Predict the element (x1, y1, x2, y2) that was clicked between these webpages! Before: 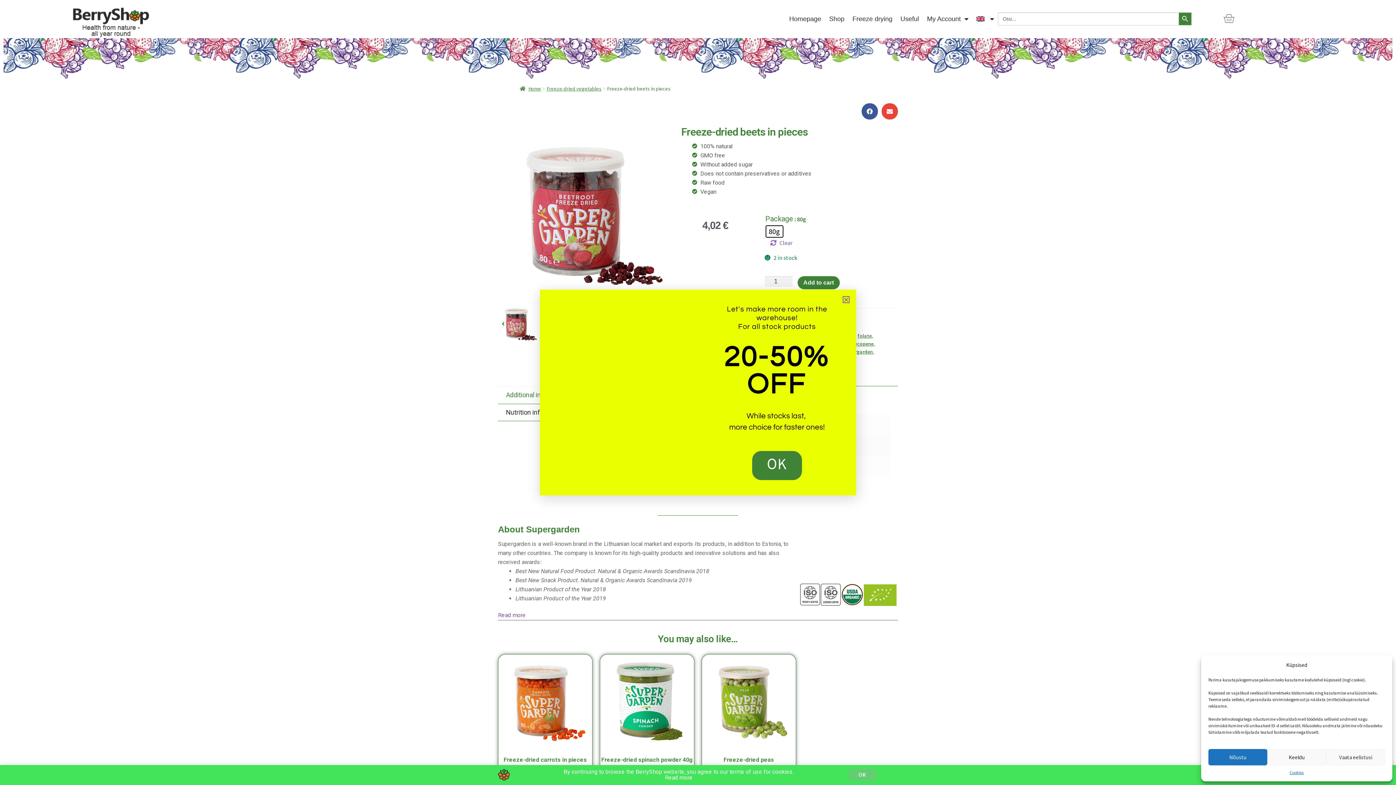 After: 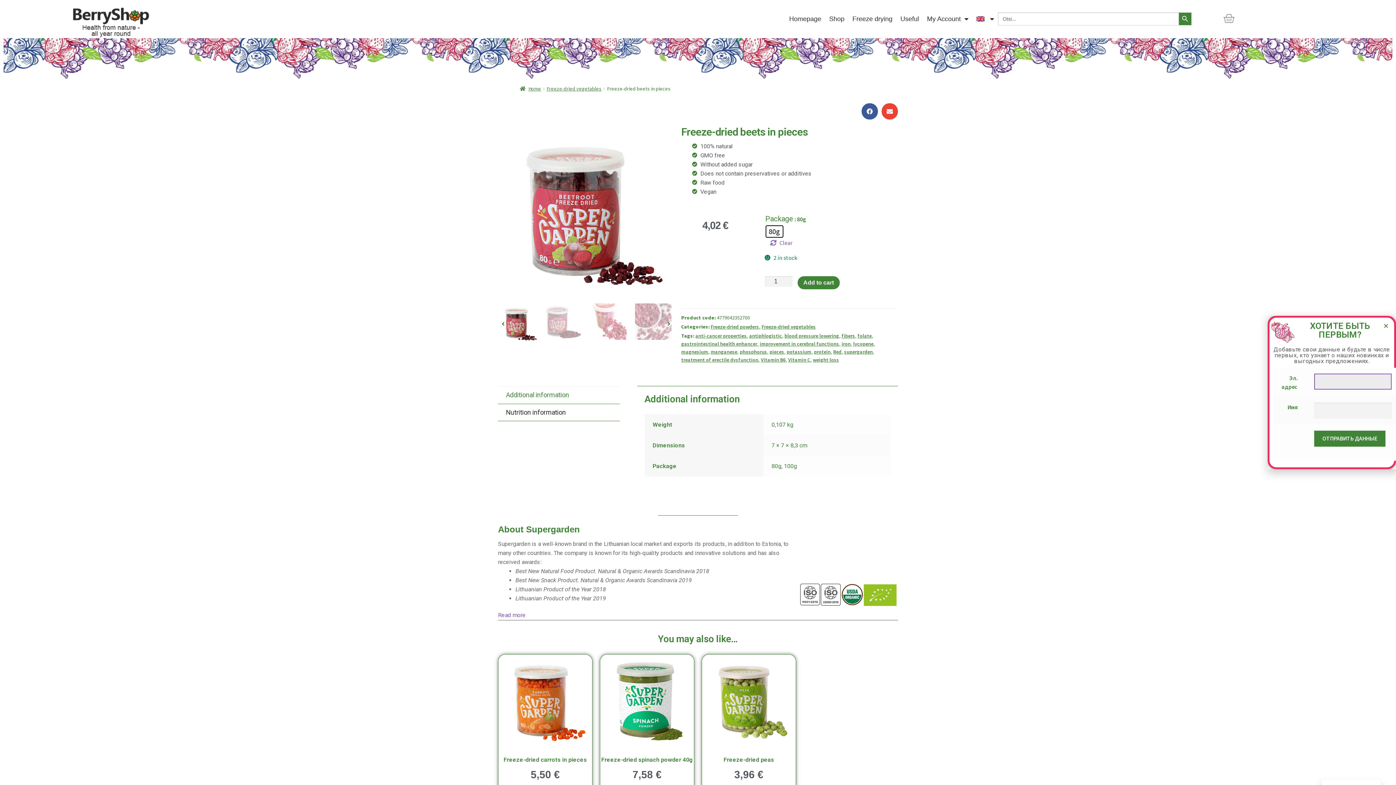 Action: label: Nõustu bbox: (1208, 749, 1267, 765)